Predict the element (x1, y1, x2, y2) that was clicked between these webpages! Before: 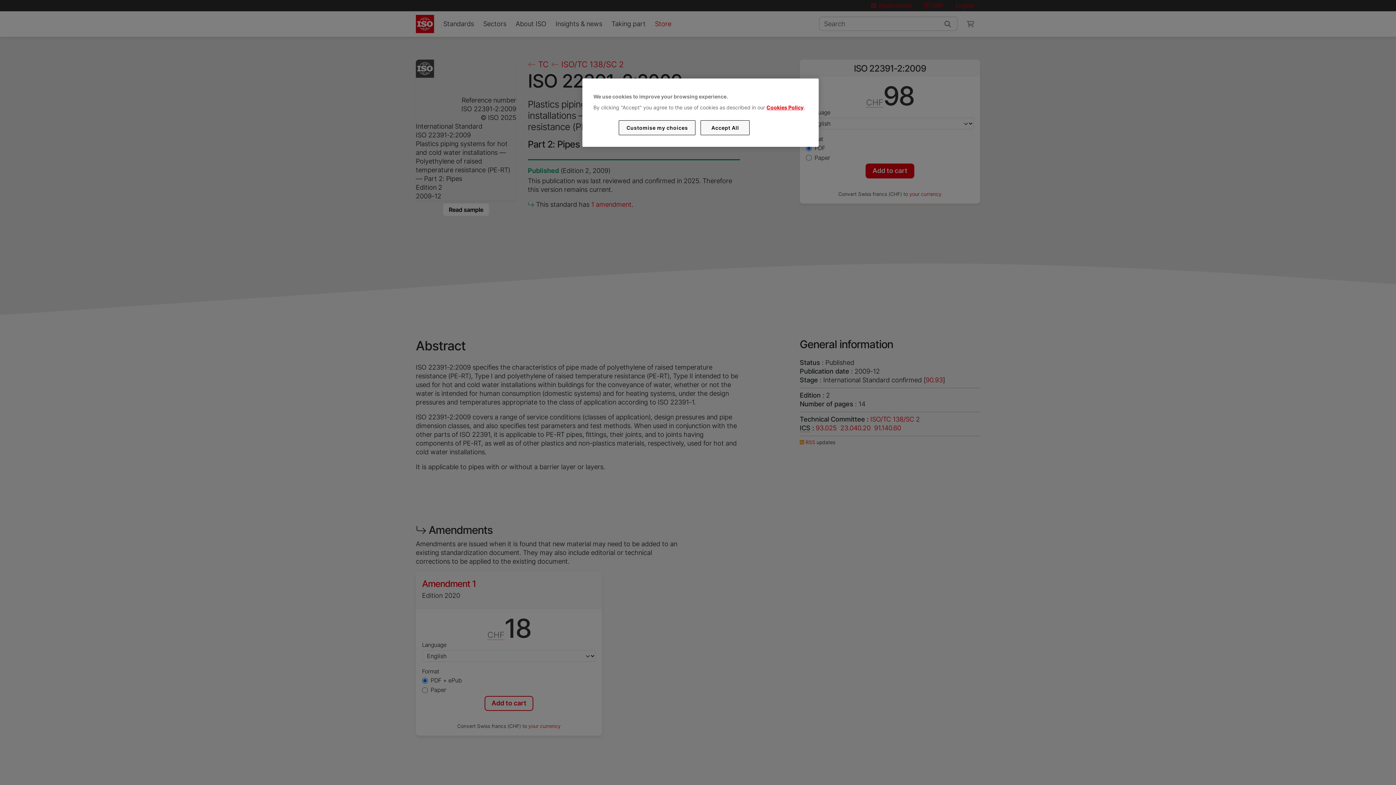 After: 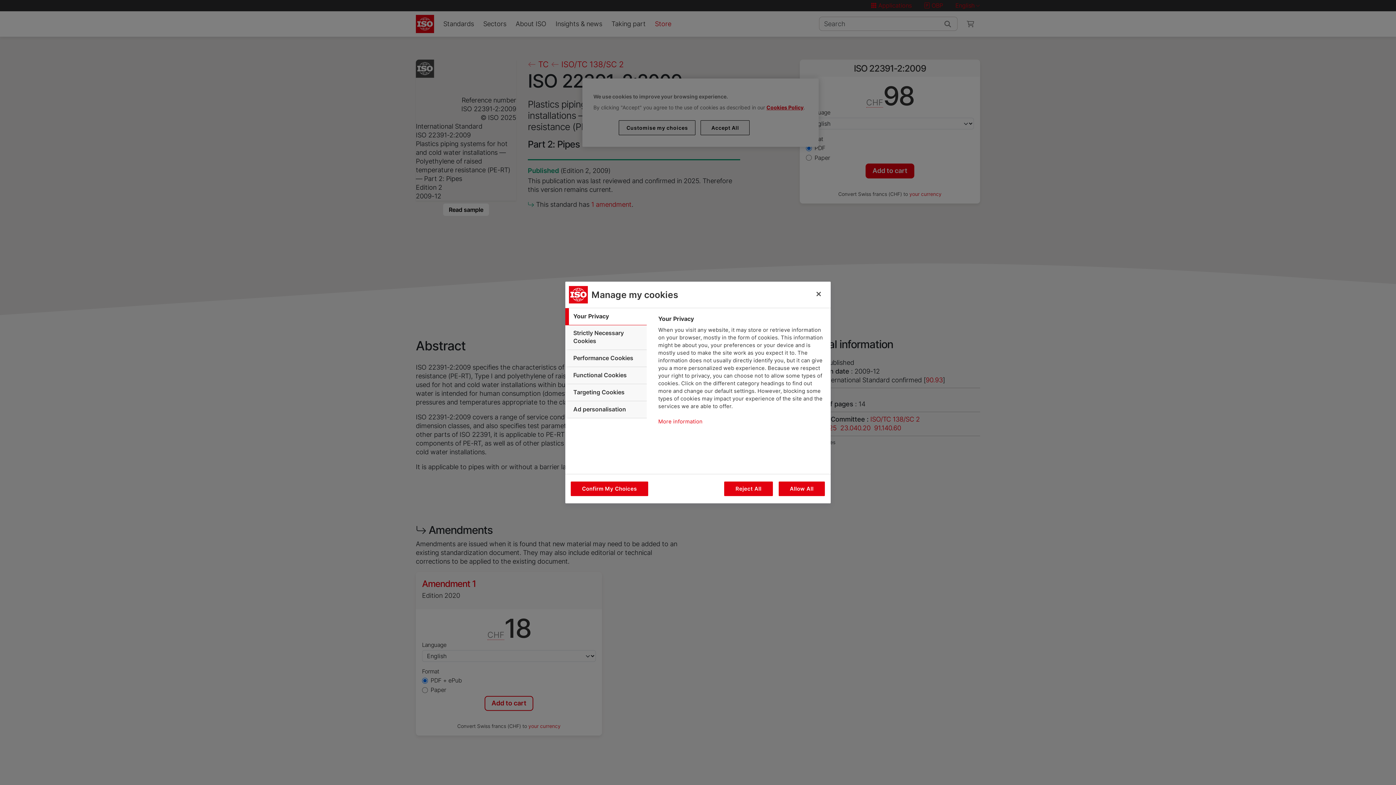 Action: label: Customise my choices bbox: (619, 120, 695, 135)